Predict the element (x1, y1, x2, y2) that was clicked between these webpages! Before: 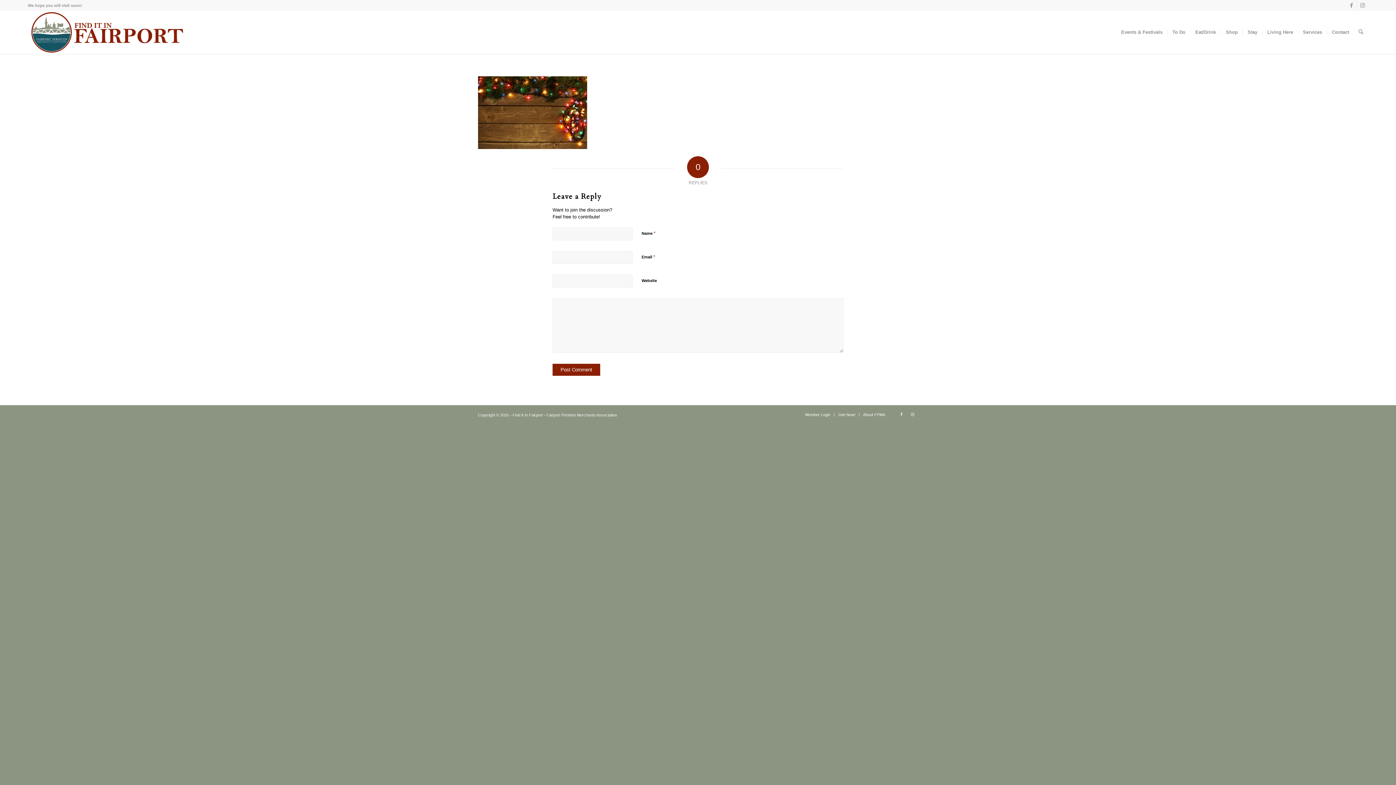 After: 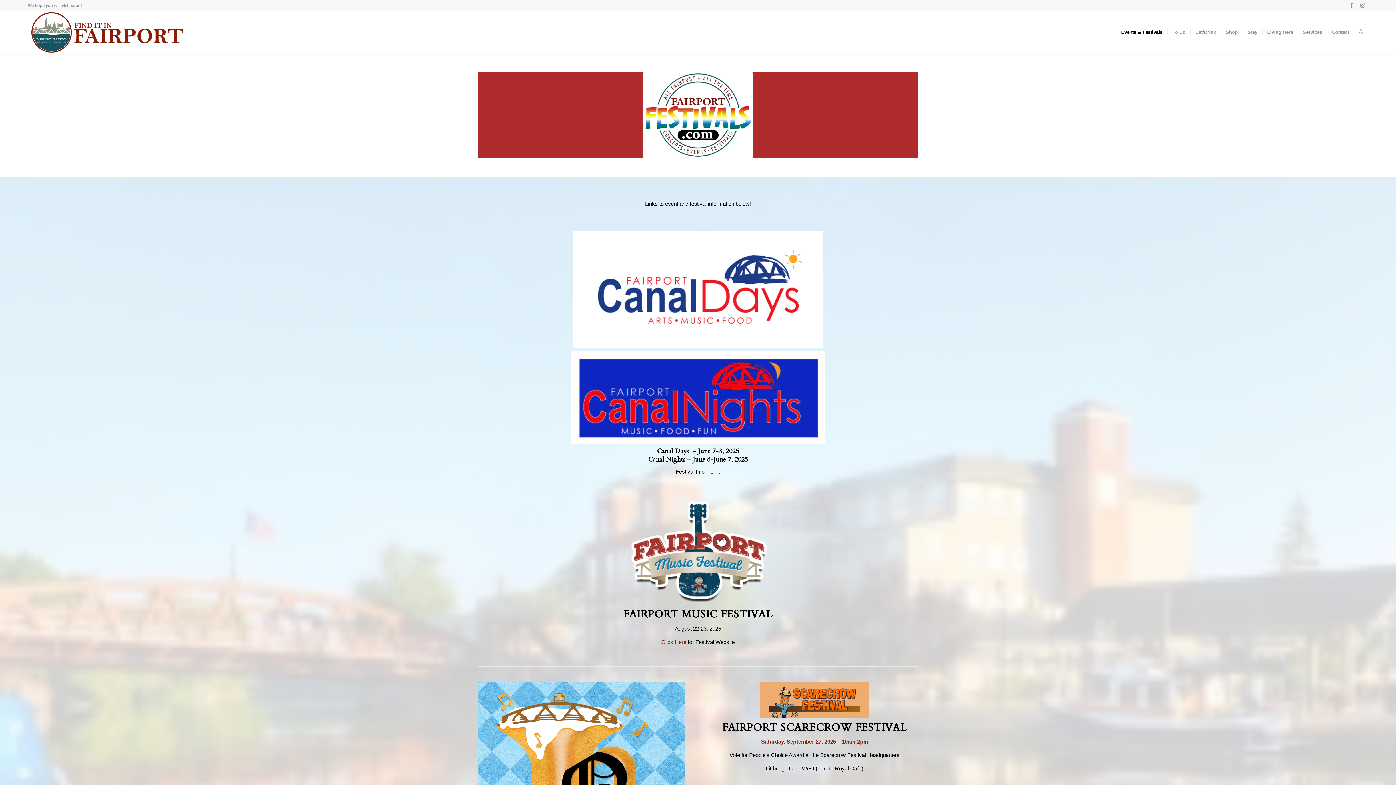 Action: bbox: (1116, 10, 1167, 53) label: Events & Festivals